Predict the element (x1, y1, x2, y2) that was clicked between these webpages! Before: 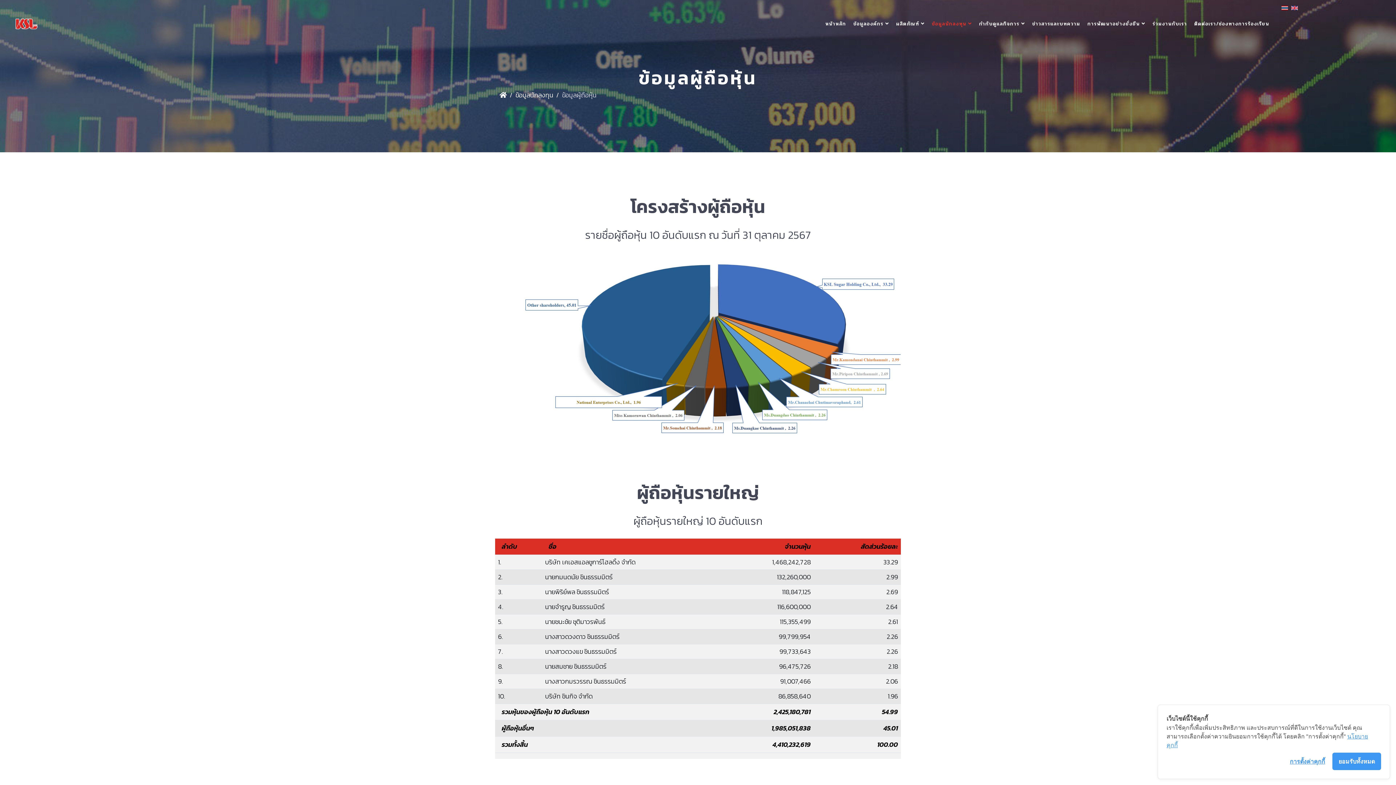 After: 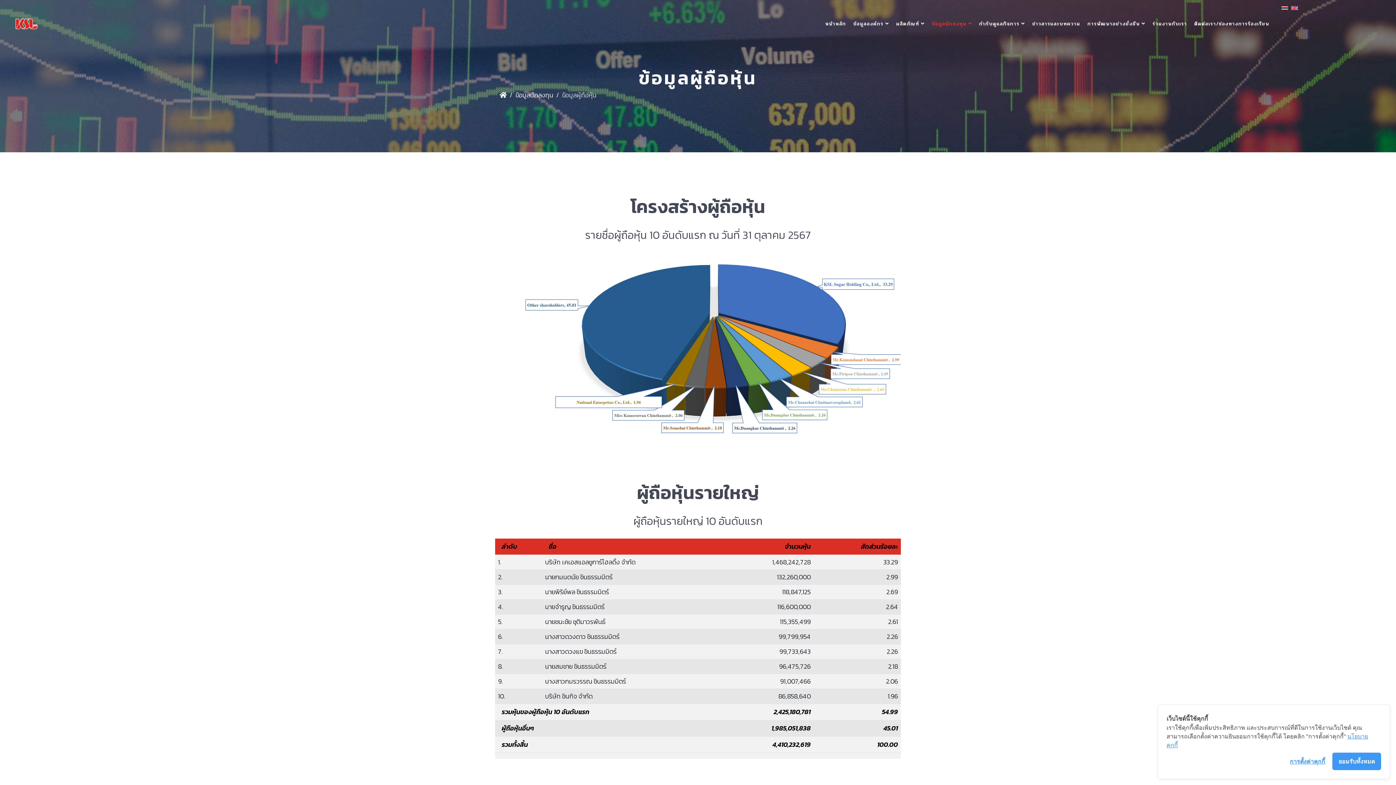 Action: bbox: (515, 90, 553, 100) label: ข้อมูลนักลงทุน